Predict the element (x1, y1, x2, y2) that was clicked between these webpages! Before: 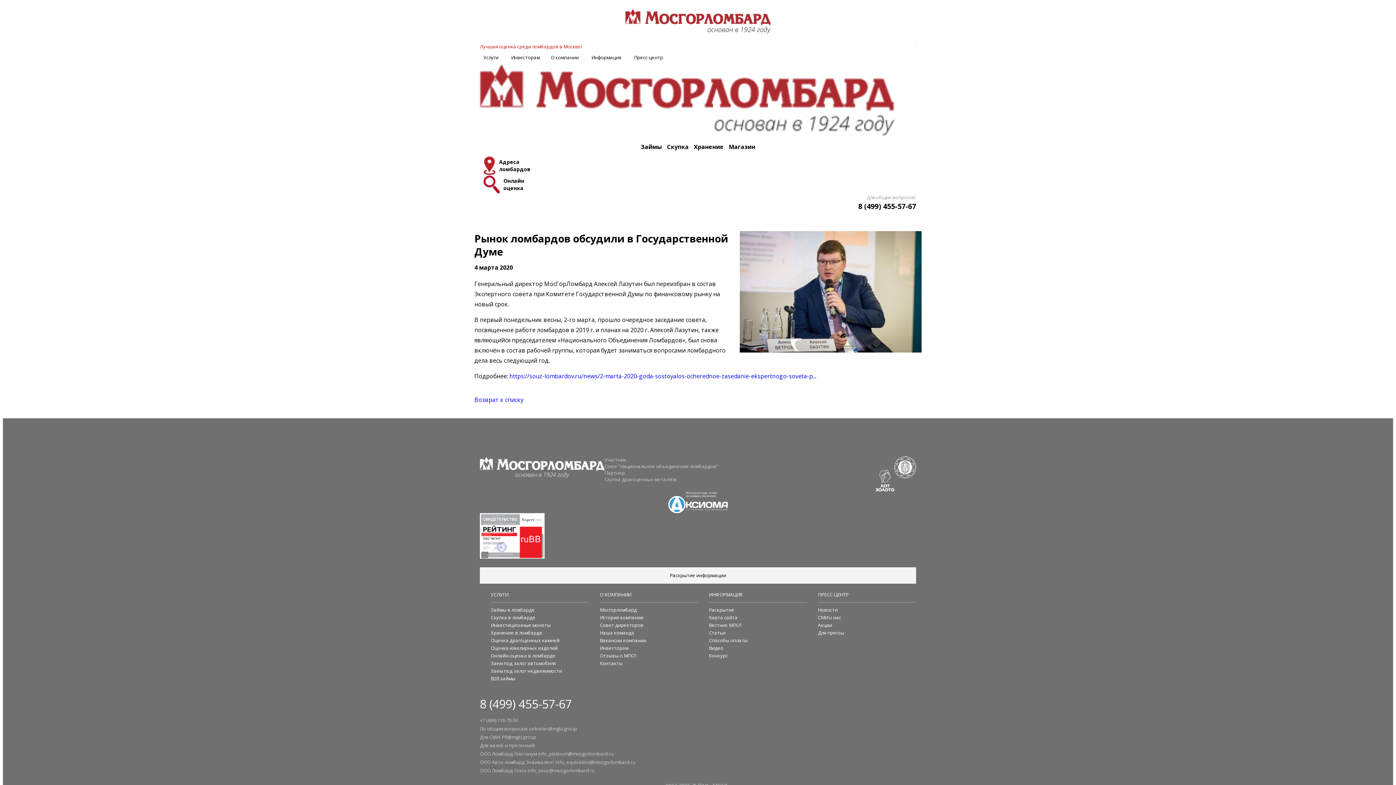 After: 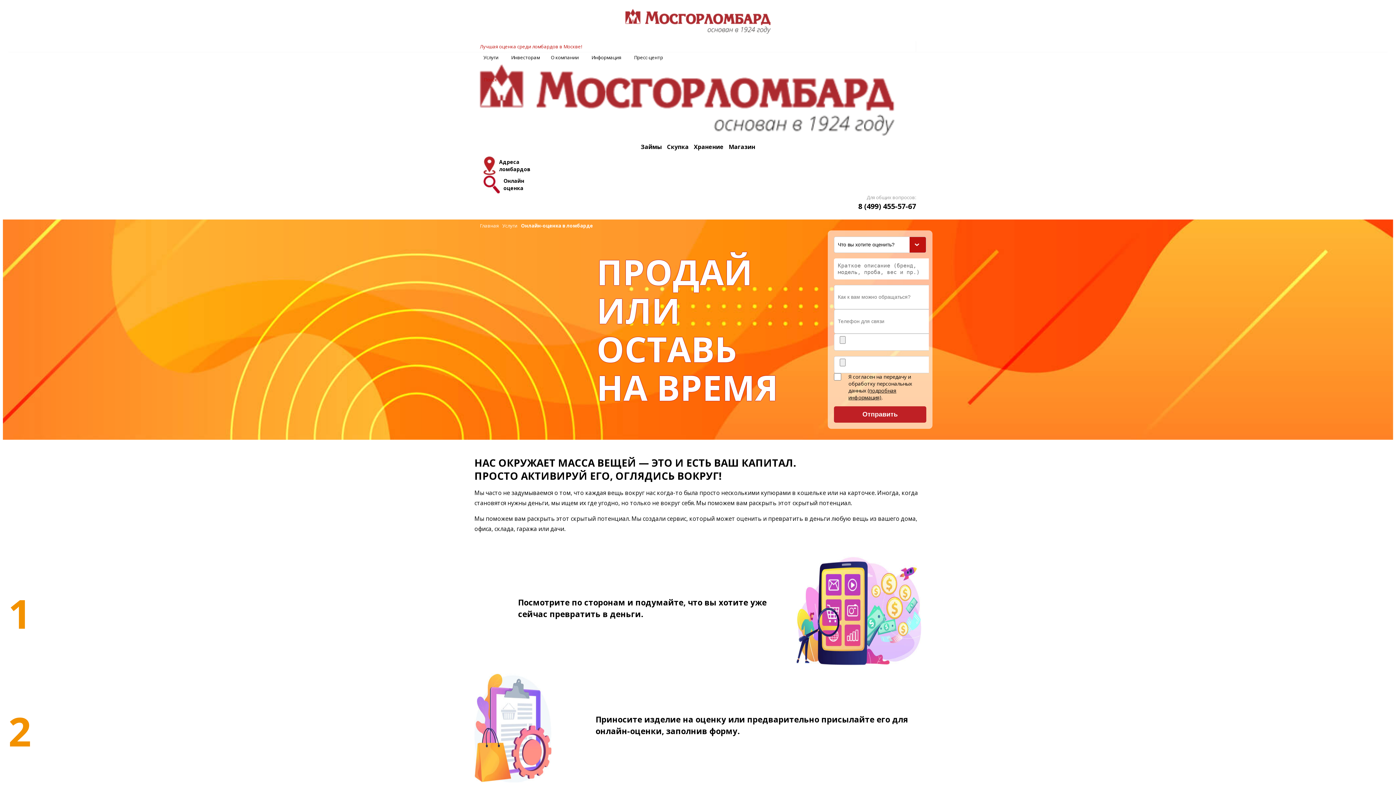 Action: label: Онлайн
оценка bbox: (483, 175, 916, 194)